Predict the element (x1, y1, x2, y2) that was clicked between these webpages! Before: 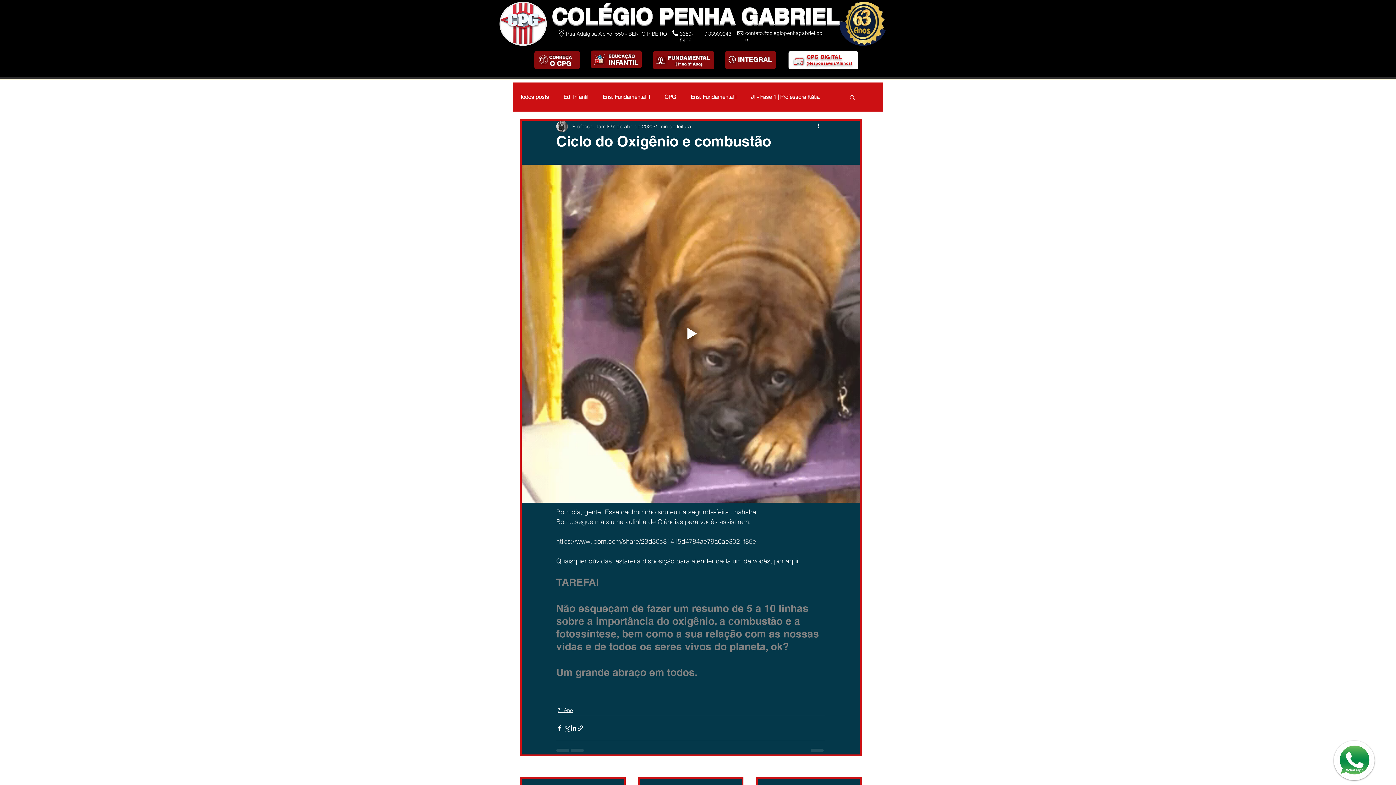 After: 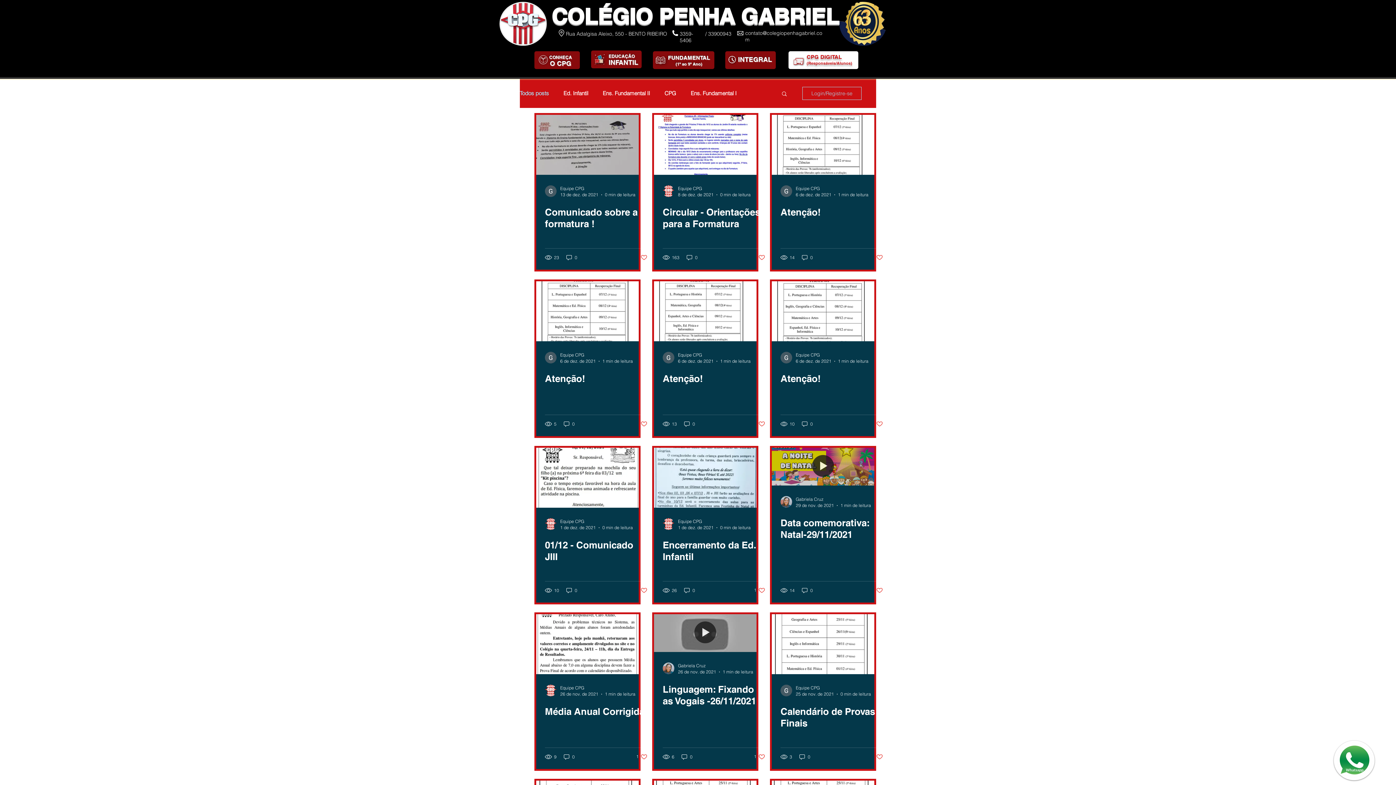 Action: bbox: (841, 767, 861, 777) label: Ver tudo